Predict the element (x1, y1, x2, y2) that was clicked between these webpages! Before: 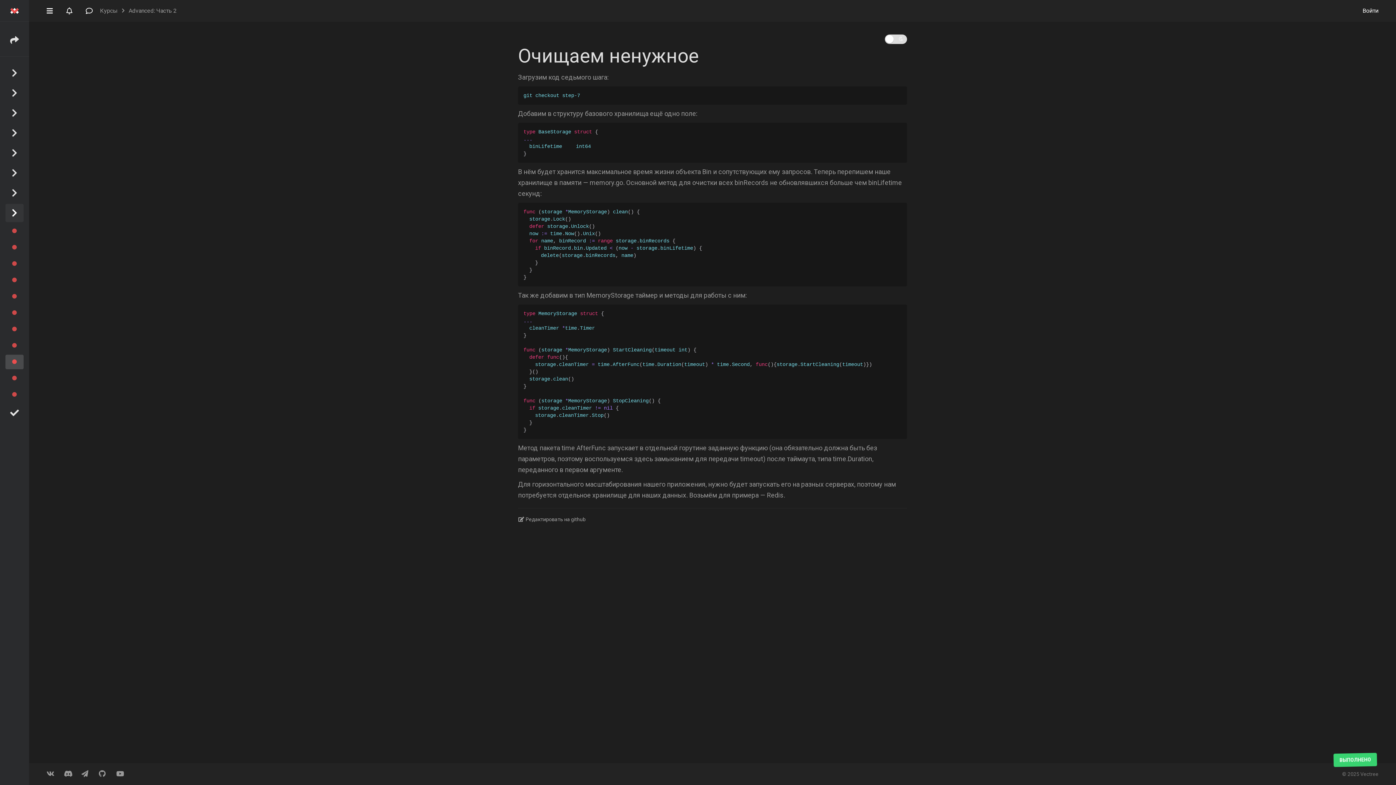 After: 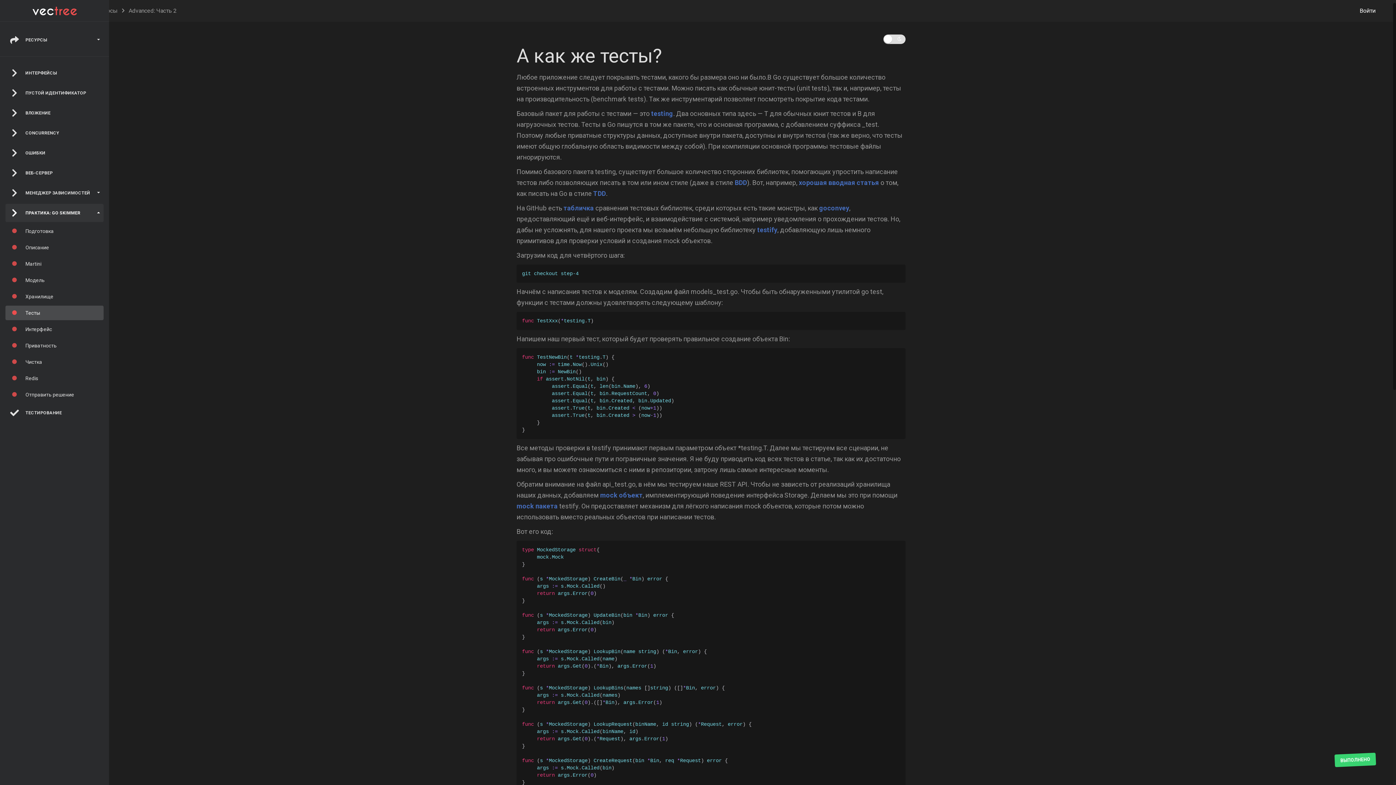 Action: bbox: (5, 305, 23, 320) label: Тесты